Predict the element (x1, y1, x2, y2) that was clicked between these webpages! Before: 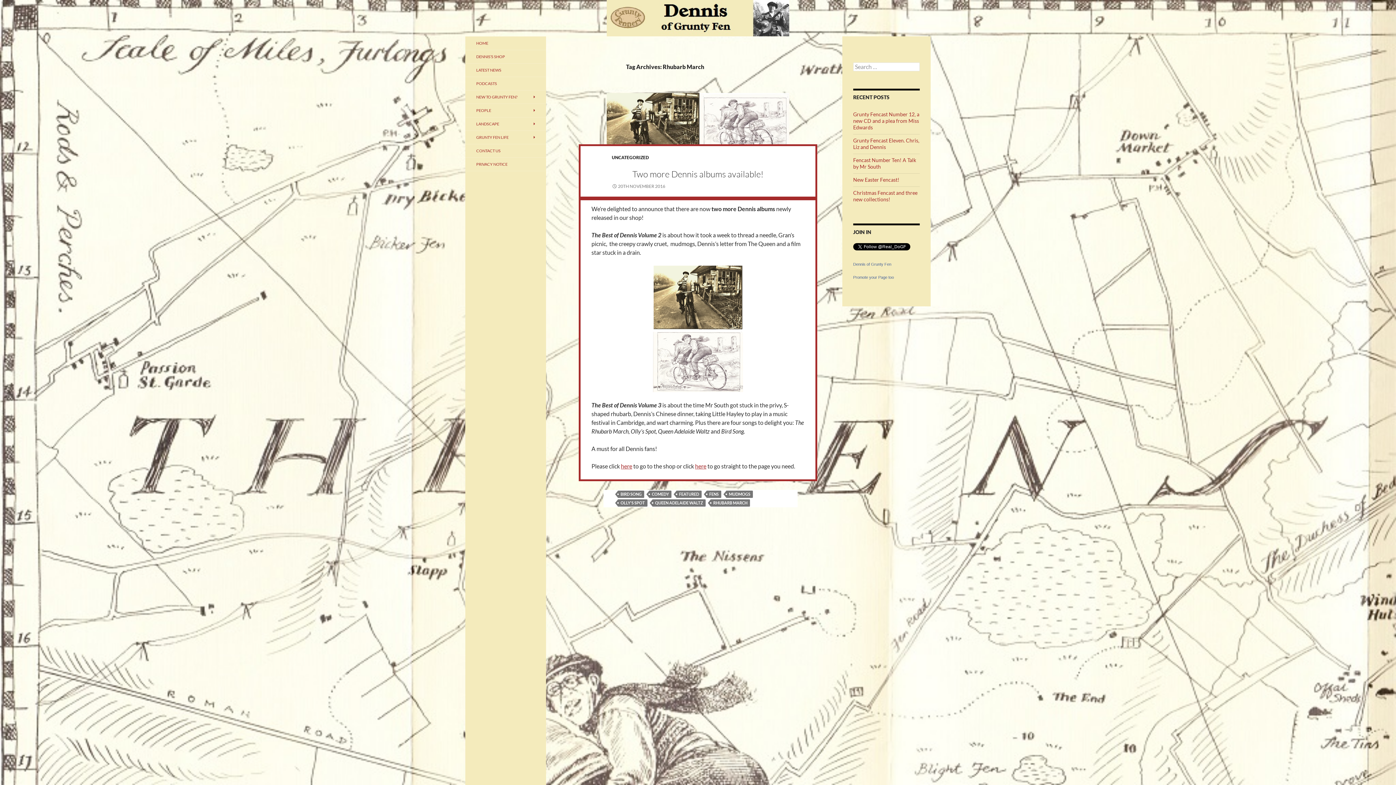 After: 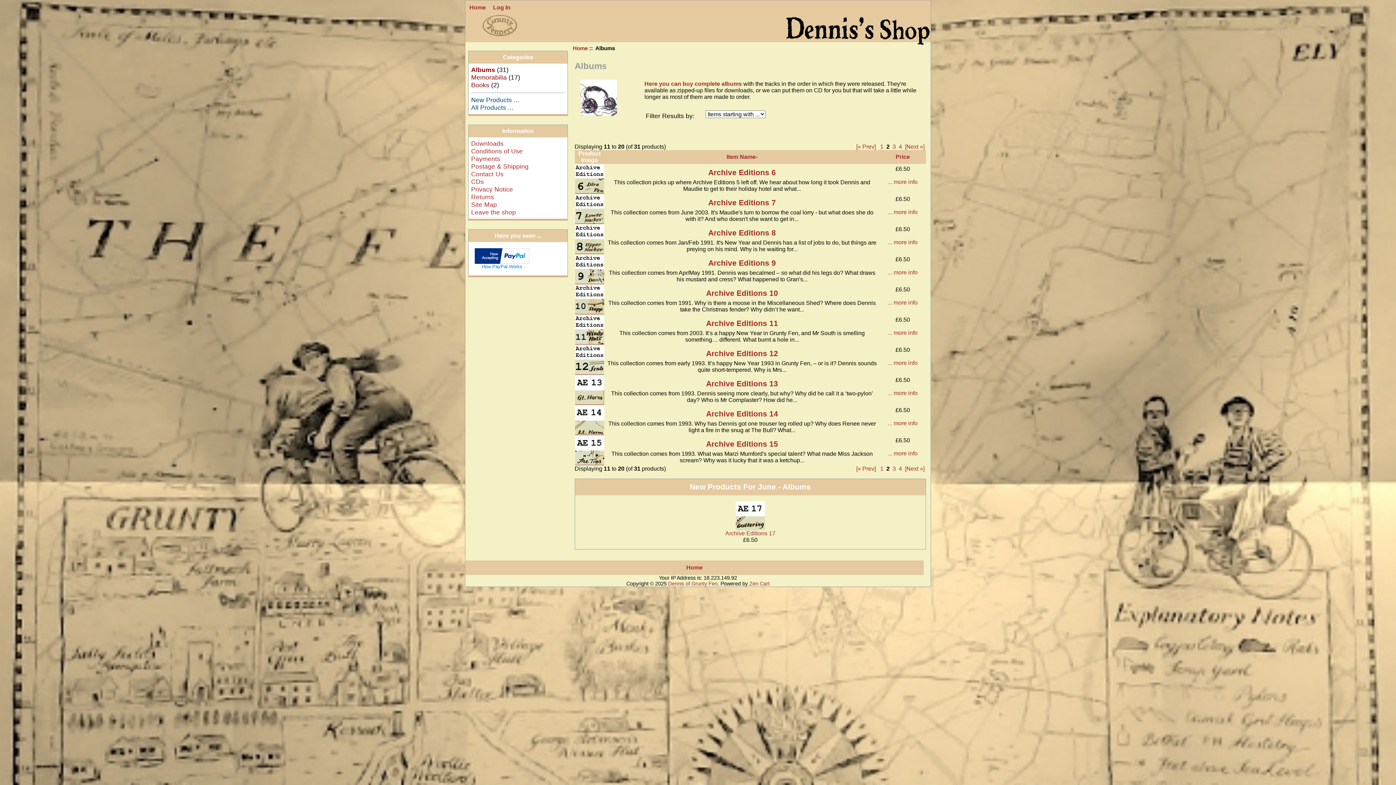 Action: label: here bbox: (695, 462, 706, 469)